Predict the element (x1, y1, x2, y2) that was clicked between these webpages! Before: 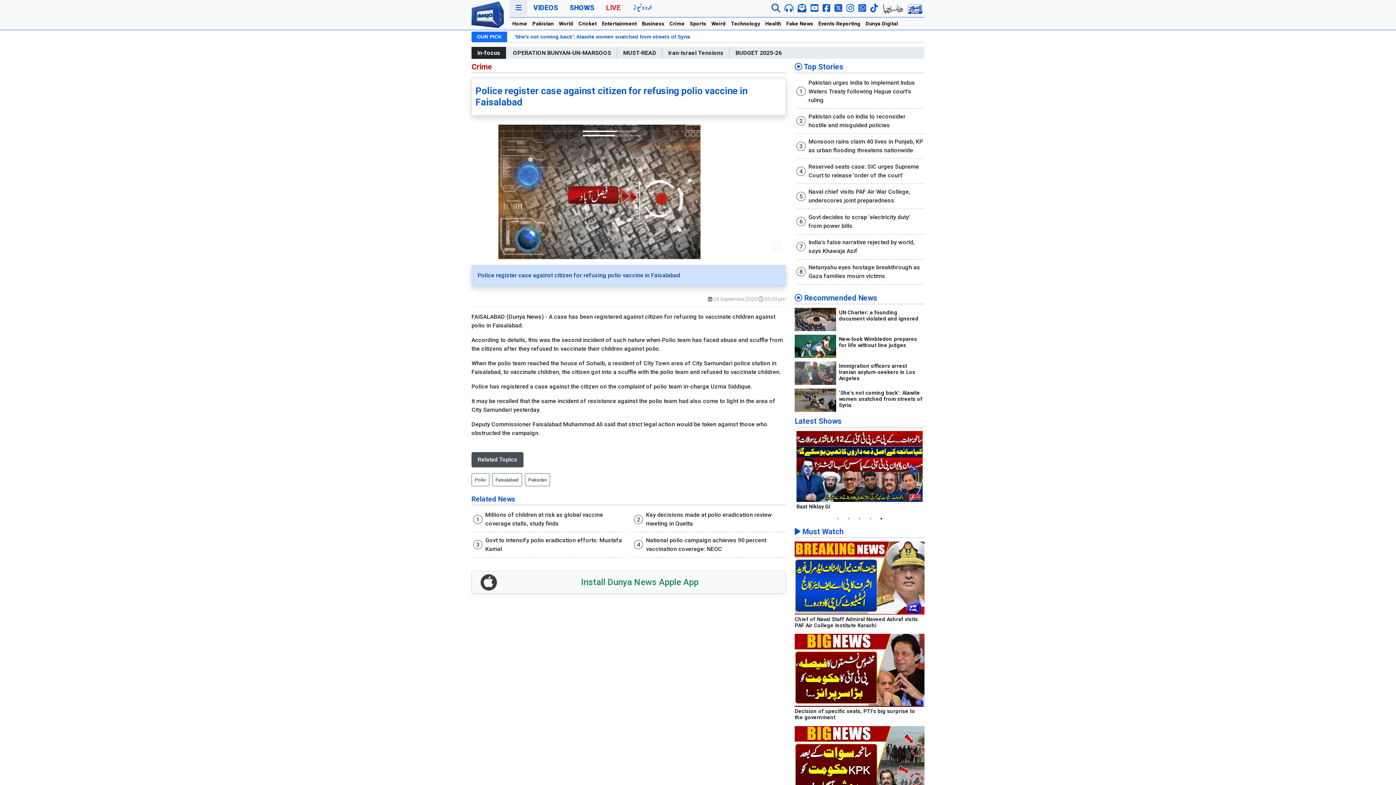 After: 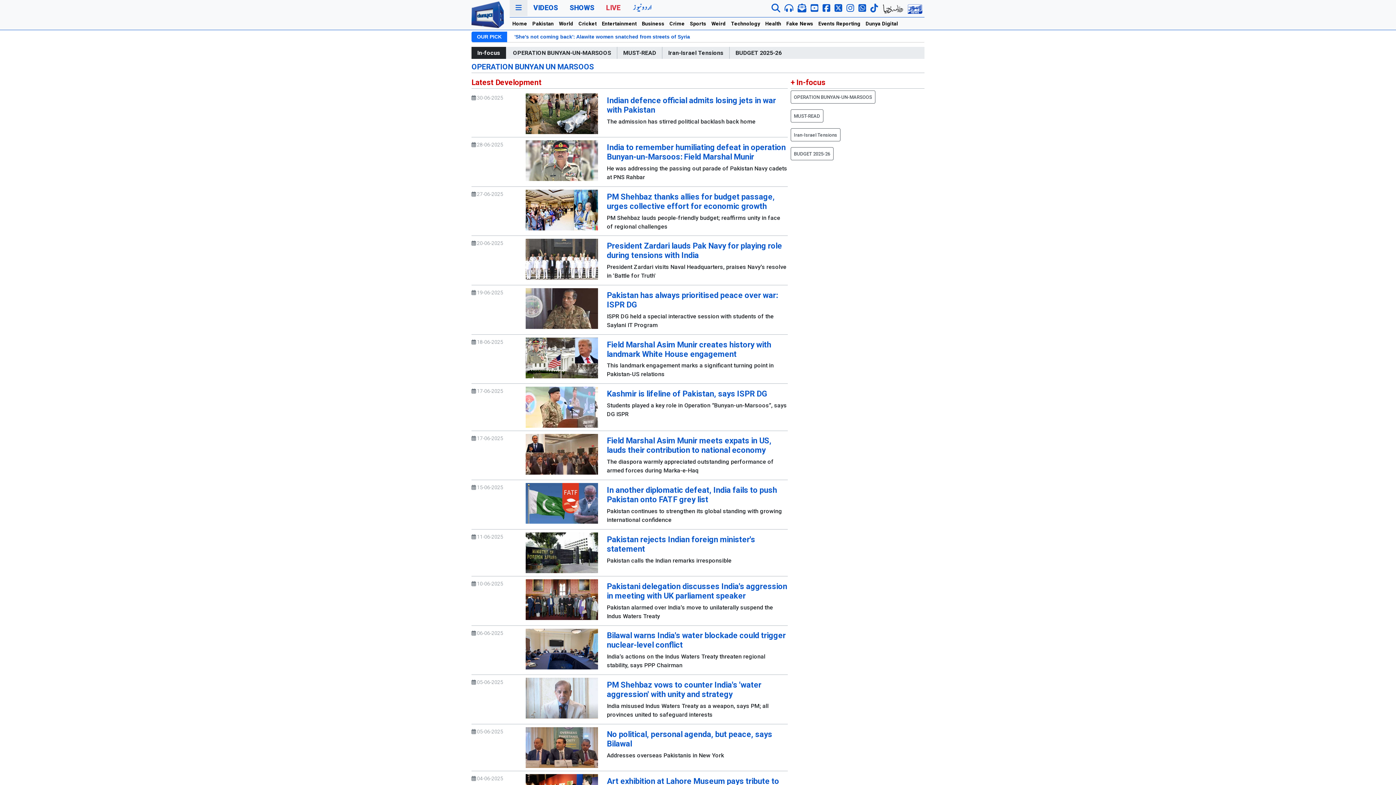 Action: label: OPERATION BUNYAN-UN-MARSOOS bbox: (513, 49, 611, 56)